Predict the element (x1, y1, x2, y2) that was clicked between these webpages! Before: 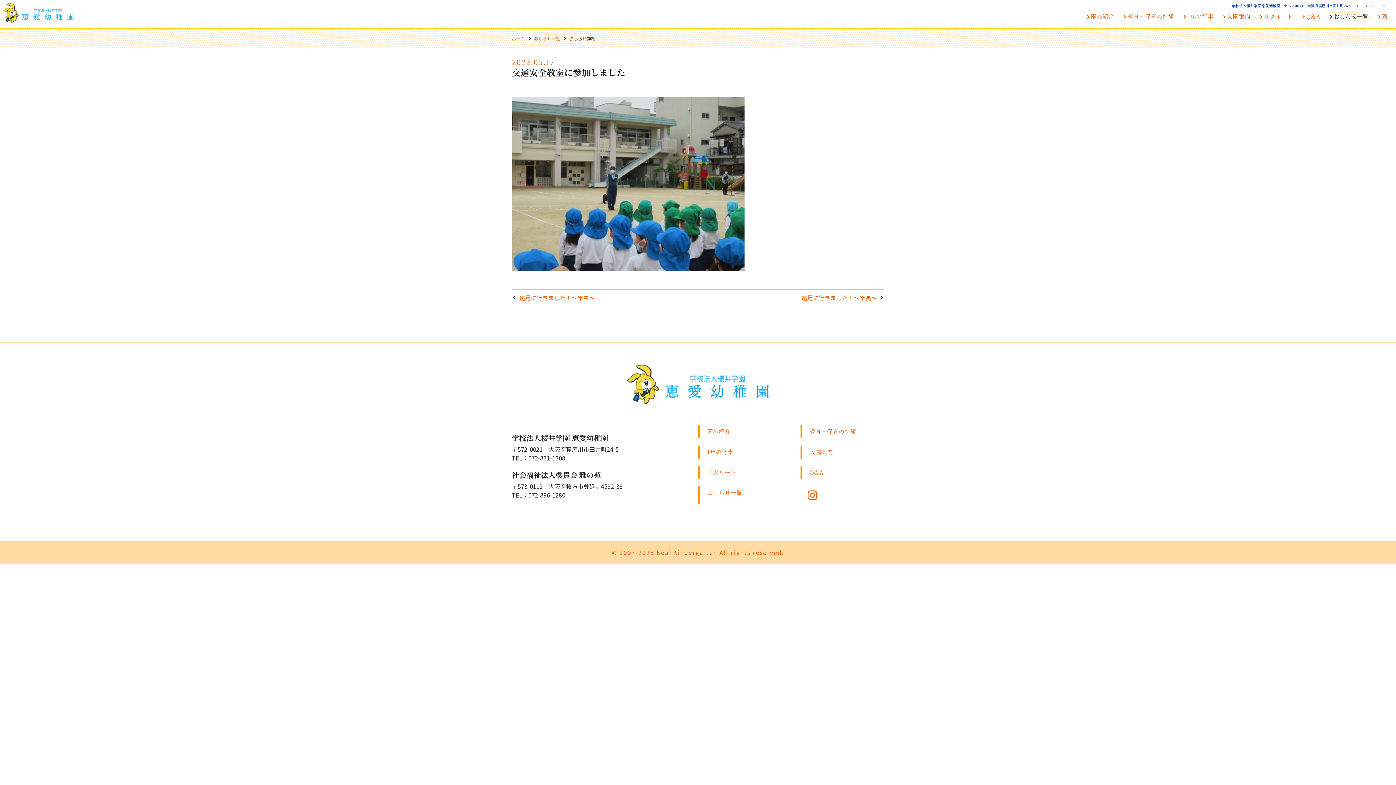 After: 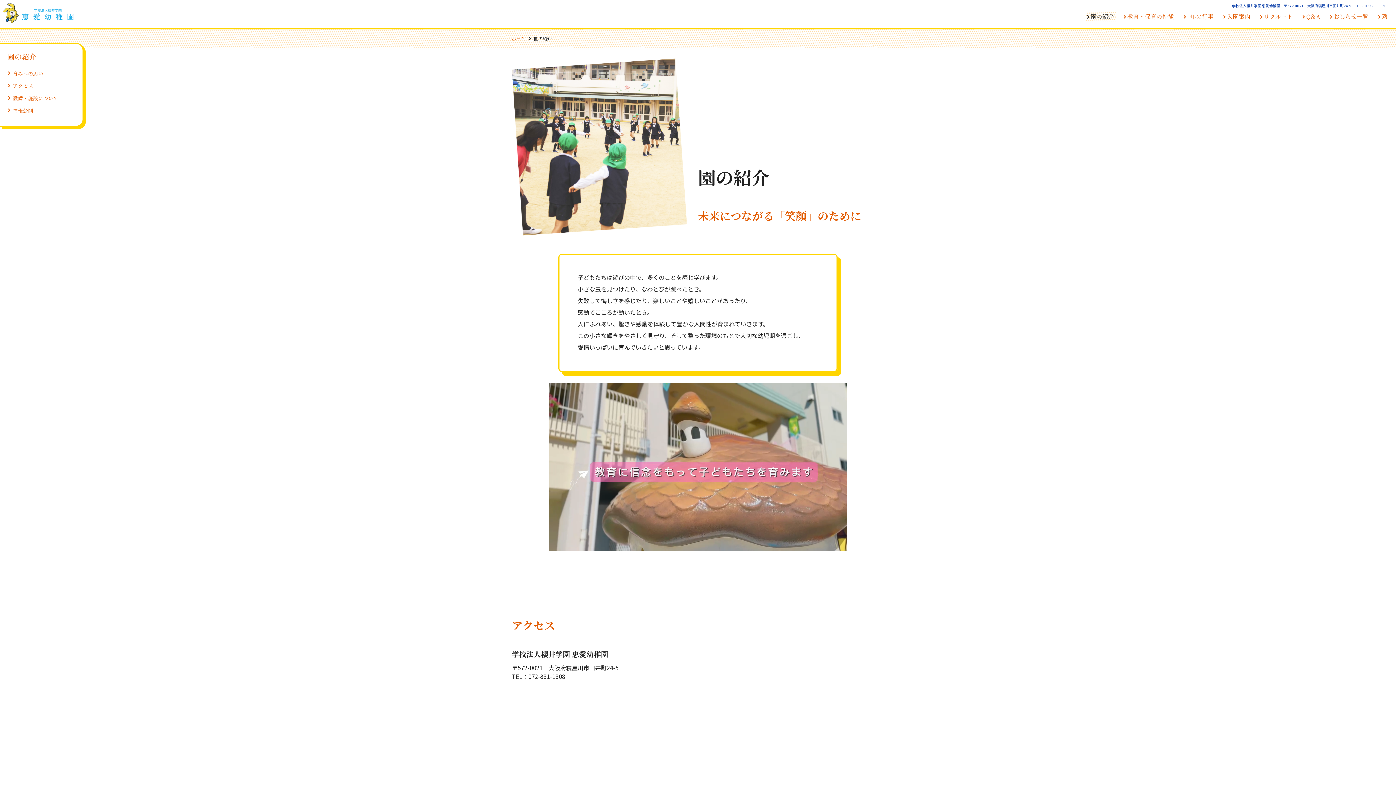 Action: bbox: (707, 428, 781, 434) label: 園の紹介